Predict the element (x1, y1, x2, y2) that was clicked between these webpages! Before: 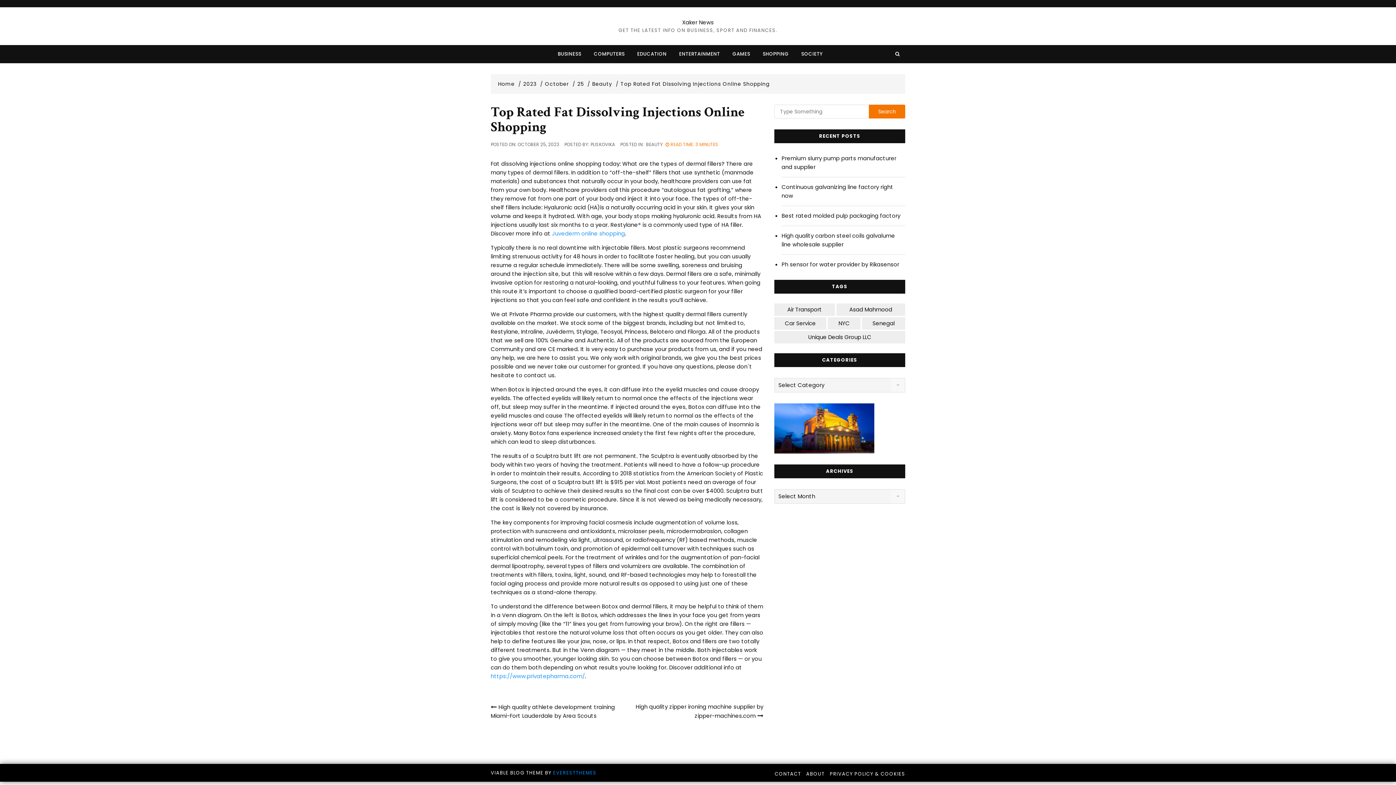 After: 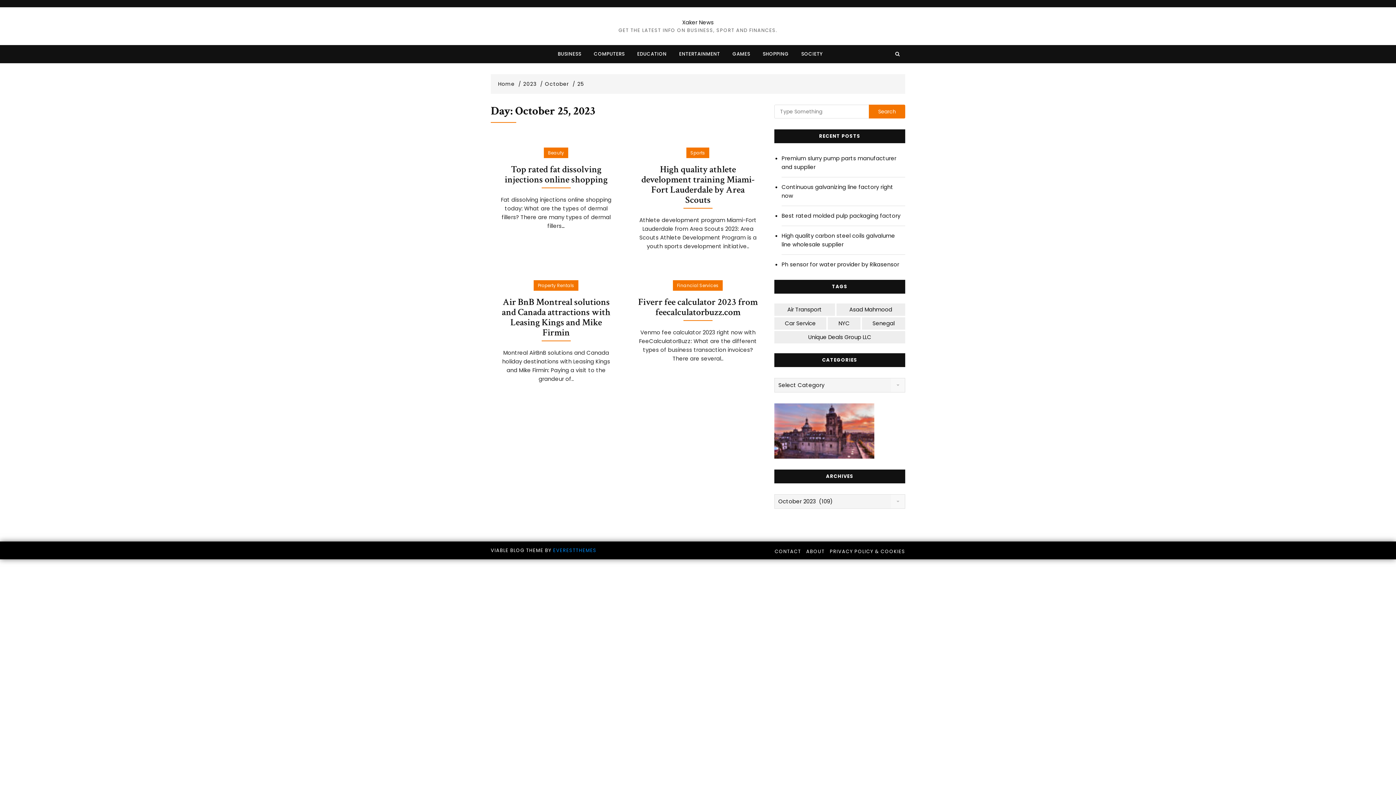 Action: bbox: (577, 81, 590, 86) label: 25